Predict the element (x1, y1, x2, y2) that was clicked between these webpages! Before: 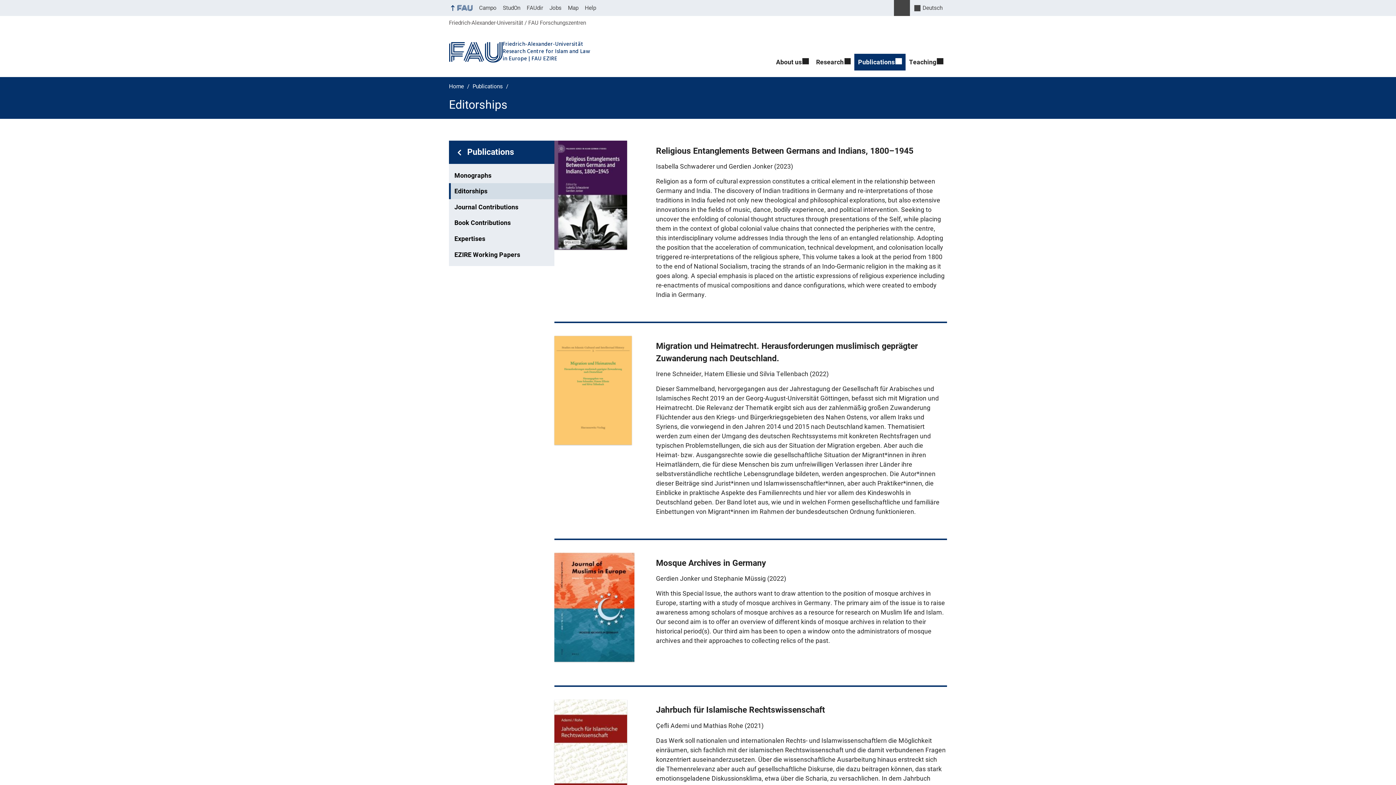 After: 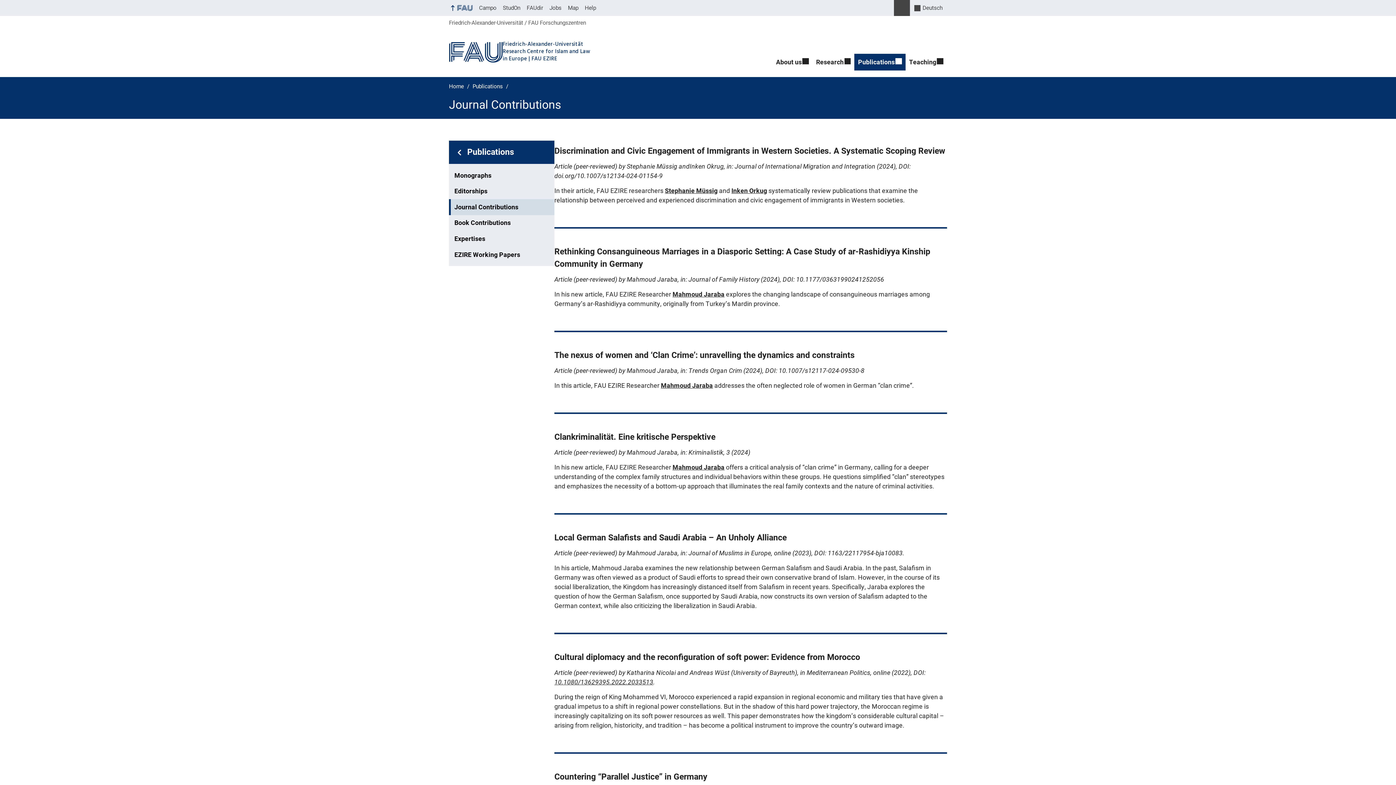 Action: label: Journal Contributions bbox: (449, 199, 554, 215)